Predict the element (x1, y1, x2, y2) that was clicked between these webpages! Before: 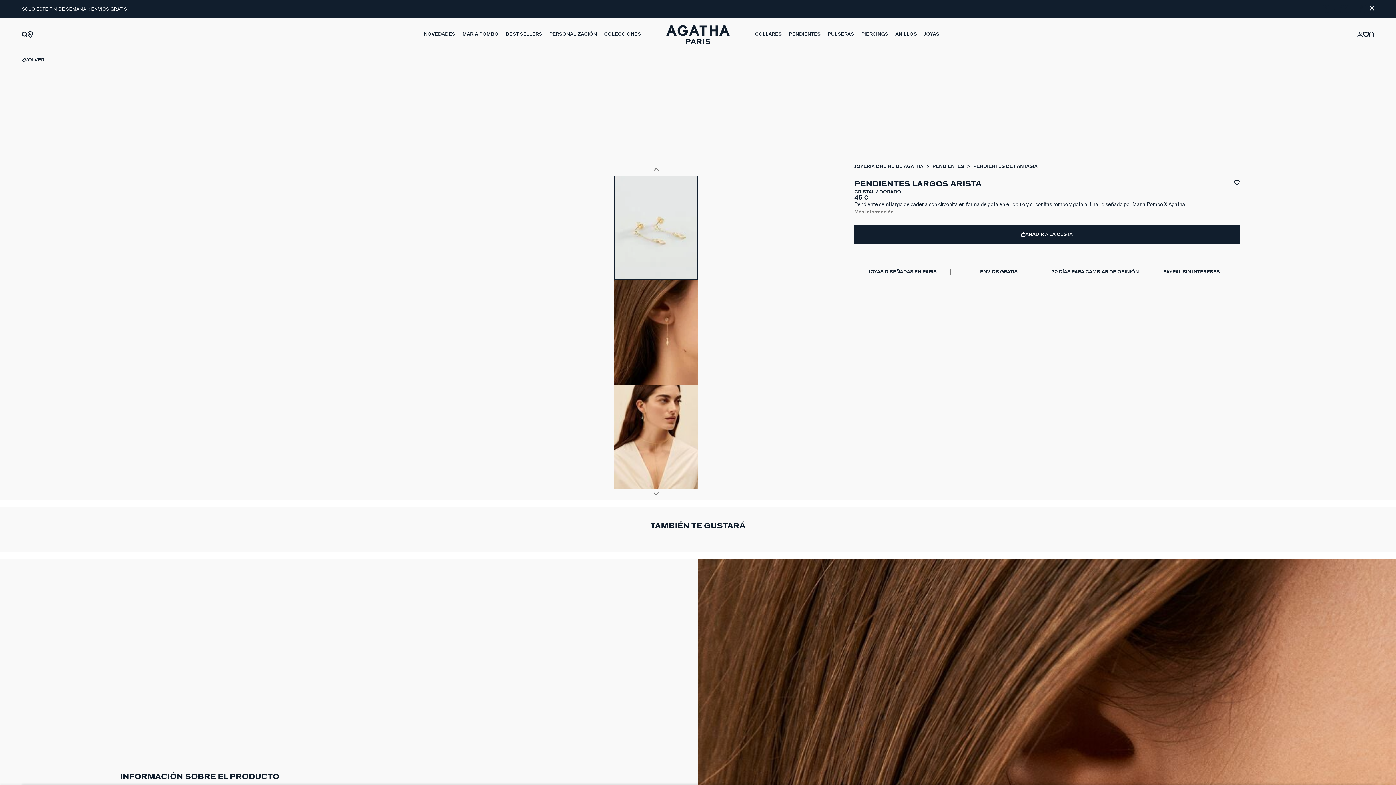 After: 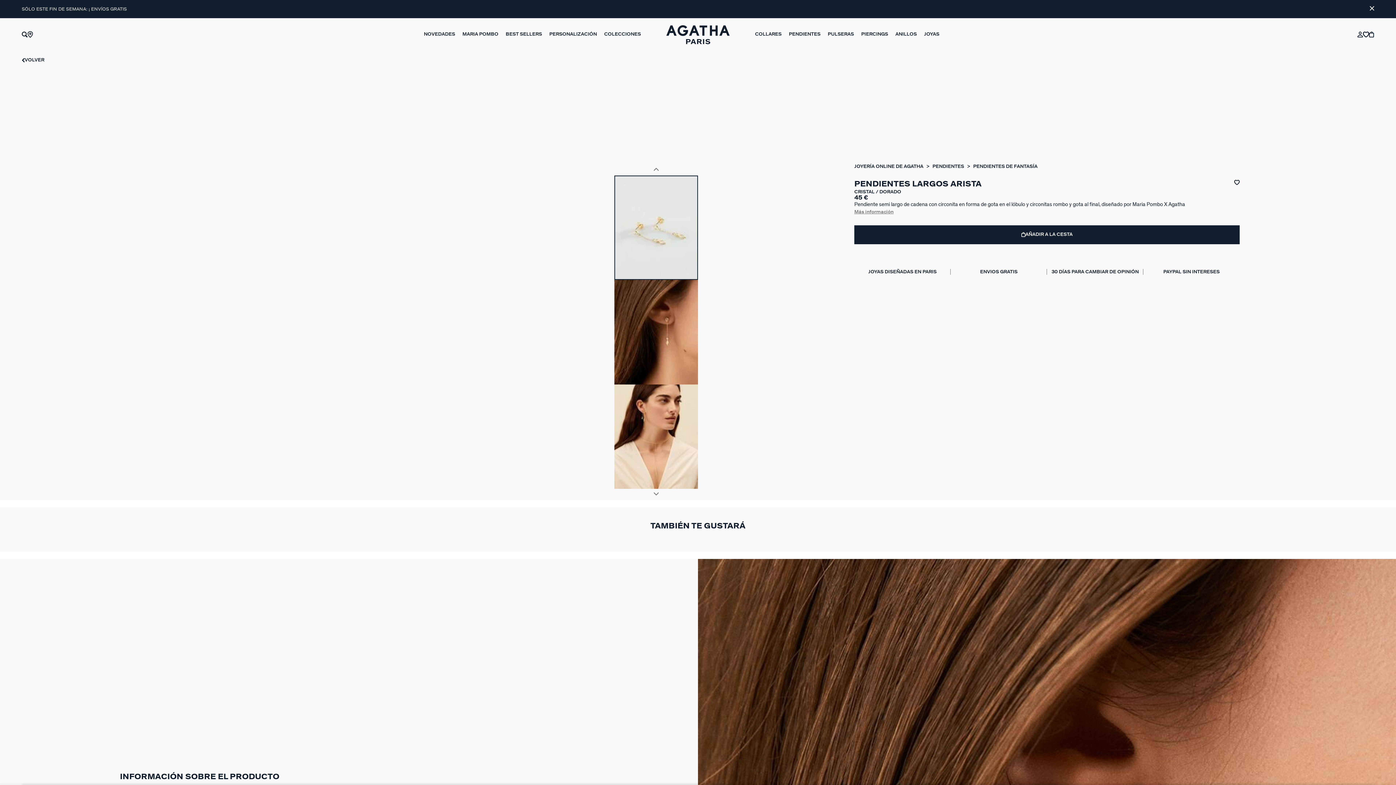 Action: bbox: (1234, 180, 1240, 186)